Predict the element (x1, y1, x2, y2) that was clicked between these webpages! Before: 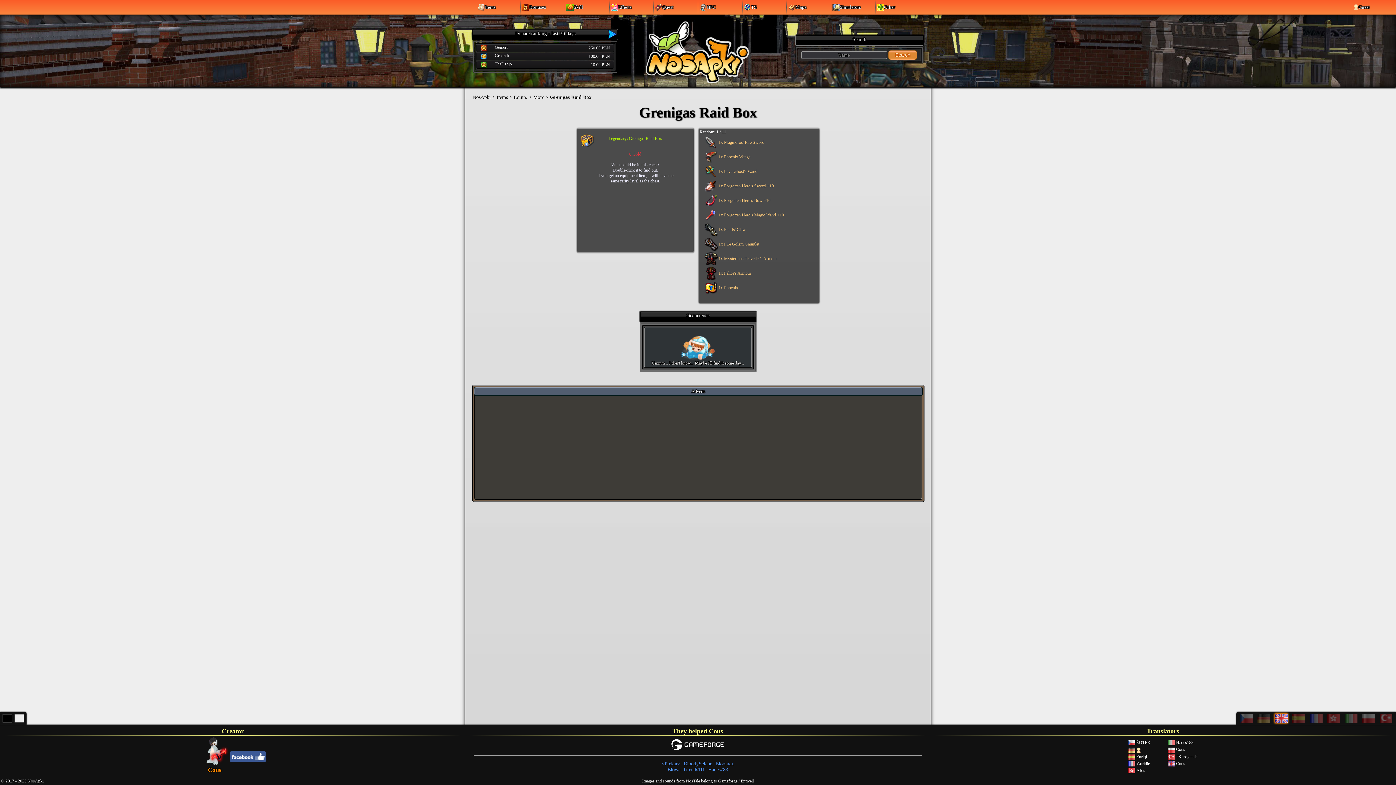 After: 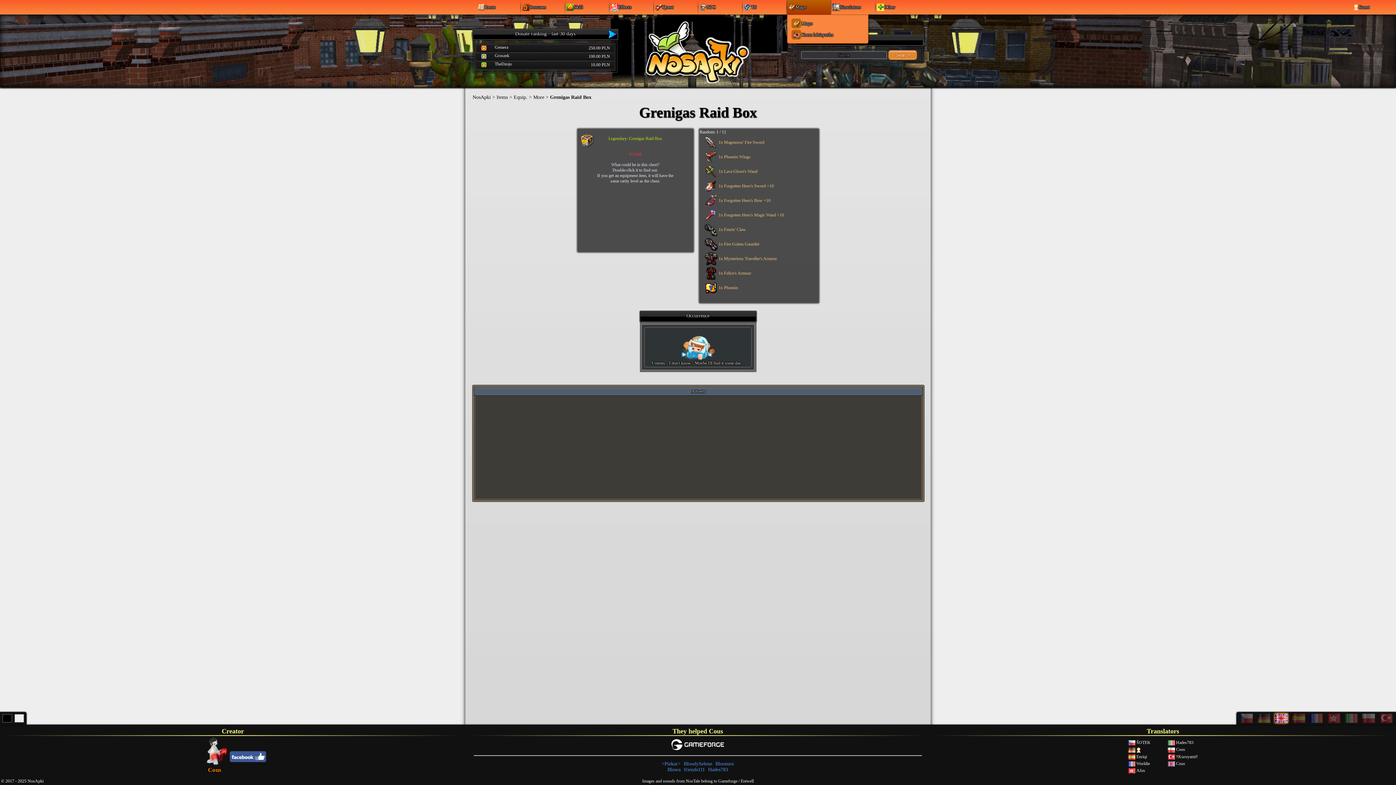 Action: label: Maps bbox: (787, 0, 830, 14)